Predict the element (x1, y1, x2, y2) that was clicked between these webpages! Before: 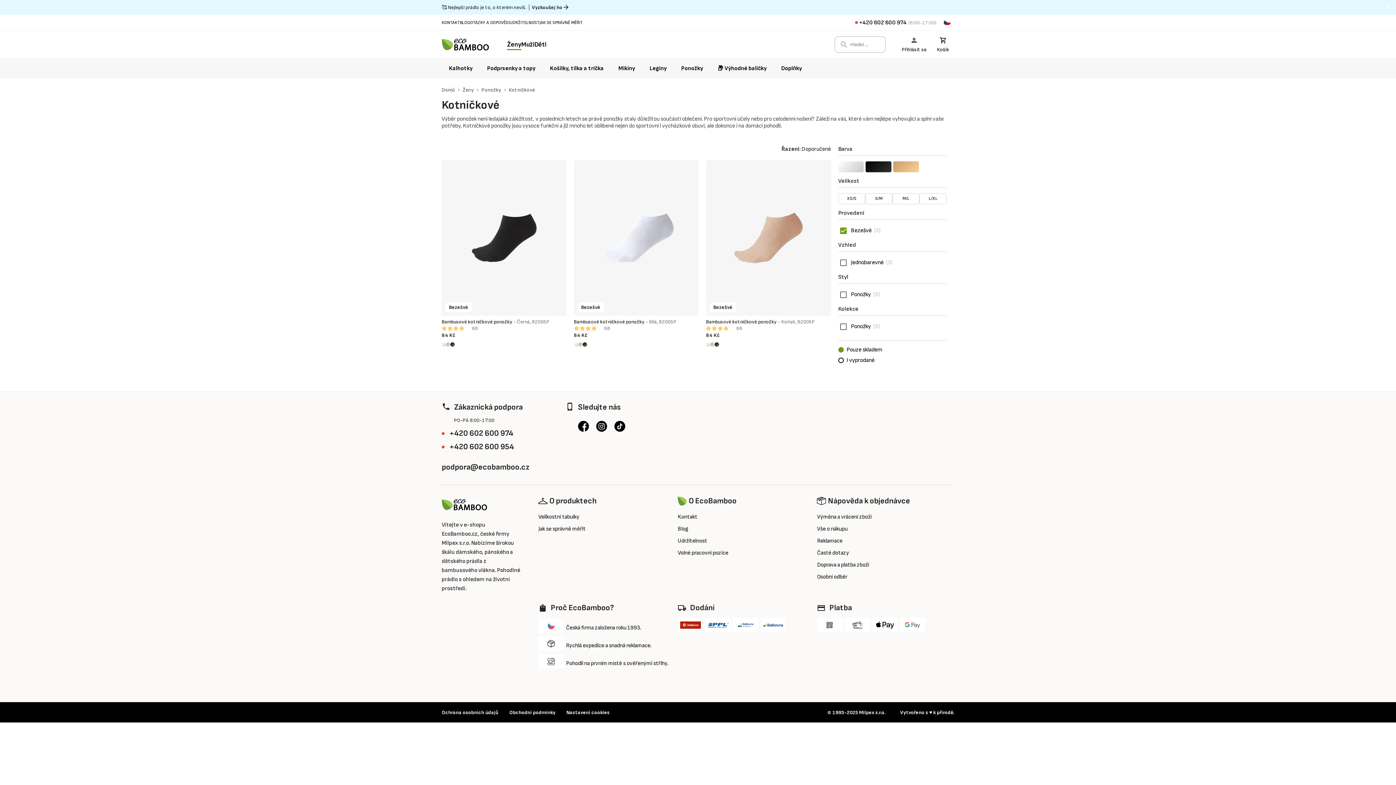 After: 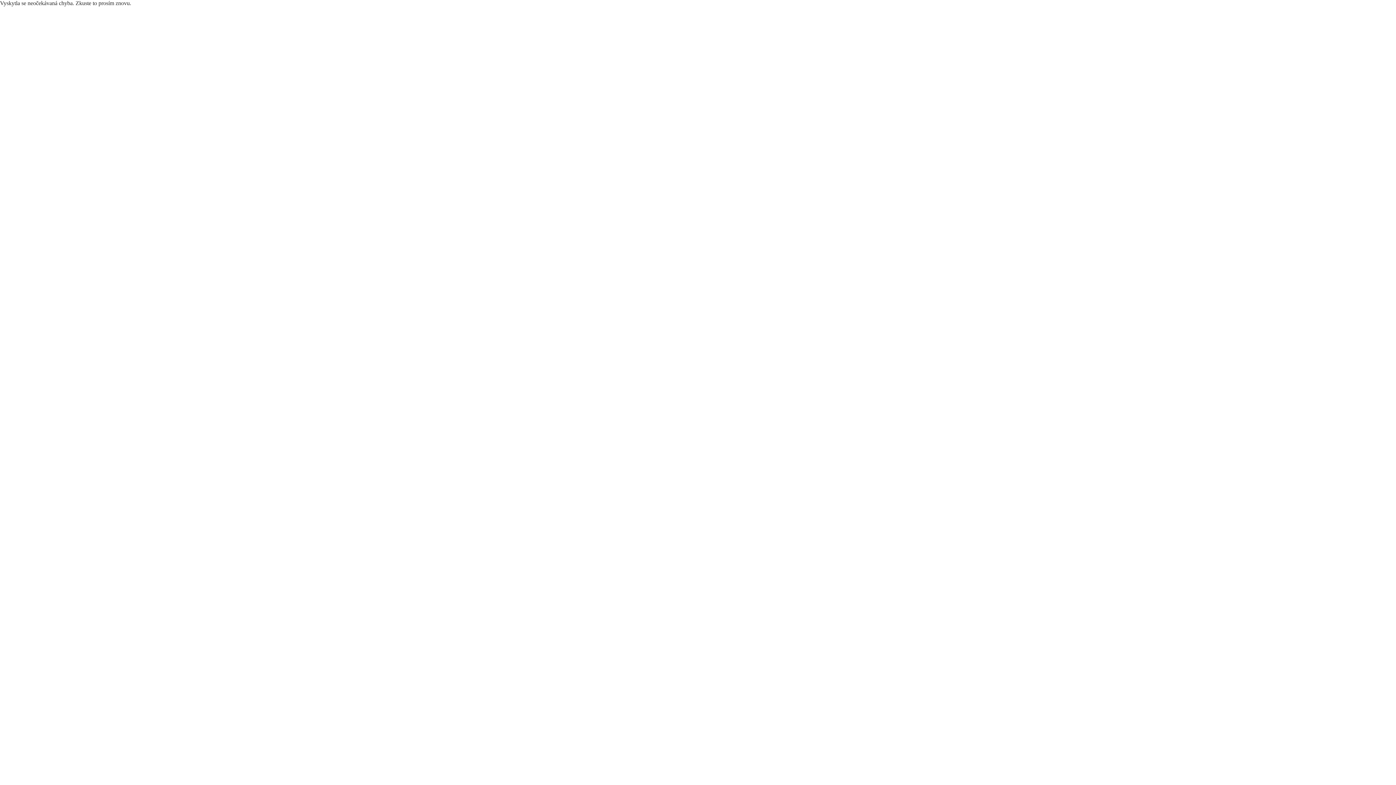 Action: label: Mikiny bbox: (611, 58, 642, 78)